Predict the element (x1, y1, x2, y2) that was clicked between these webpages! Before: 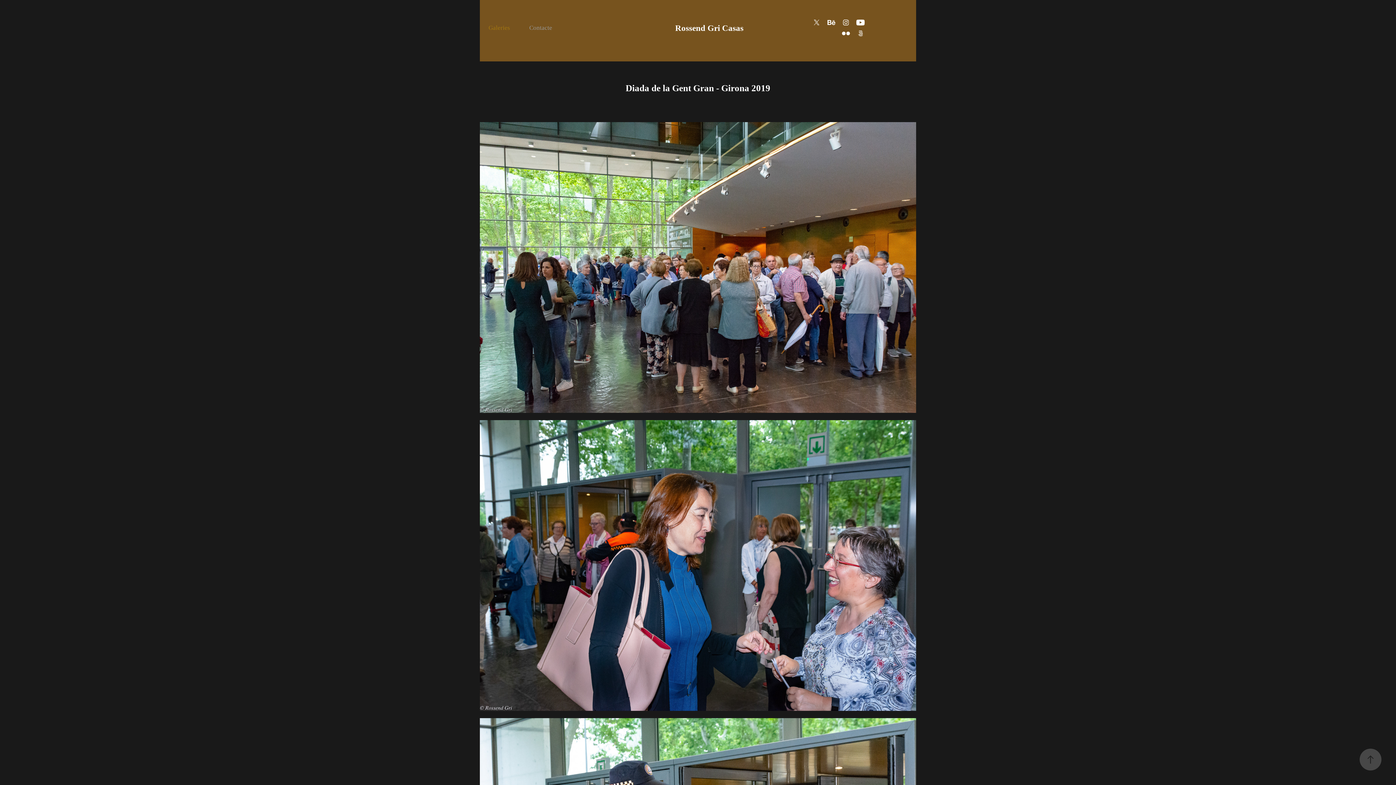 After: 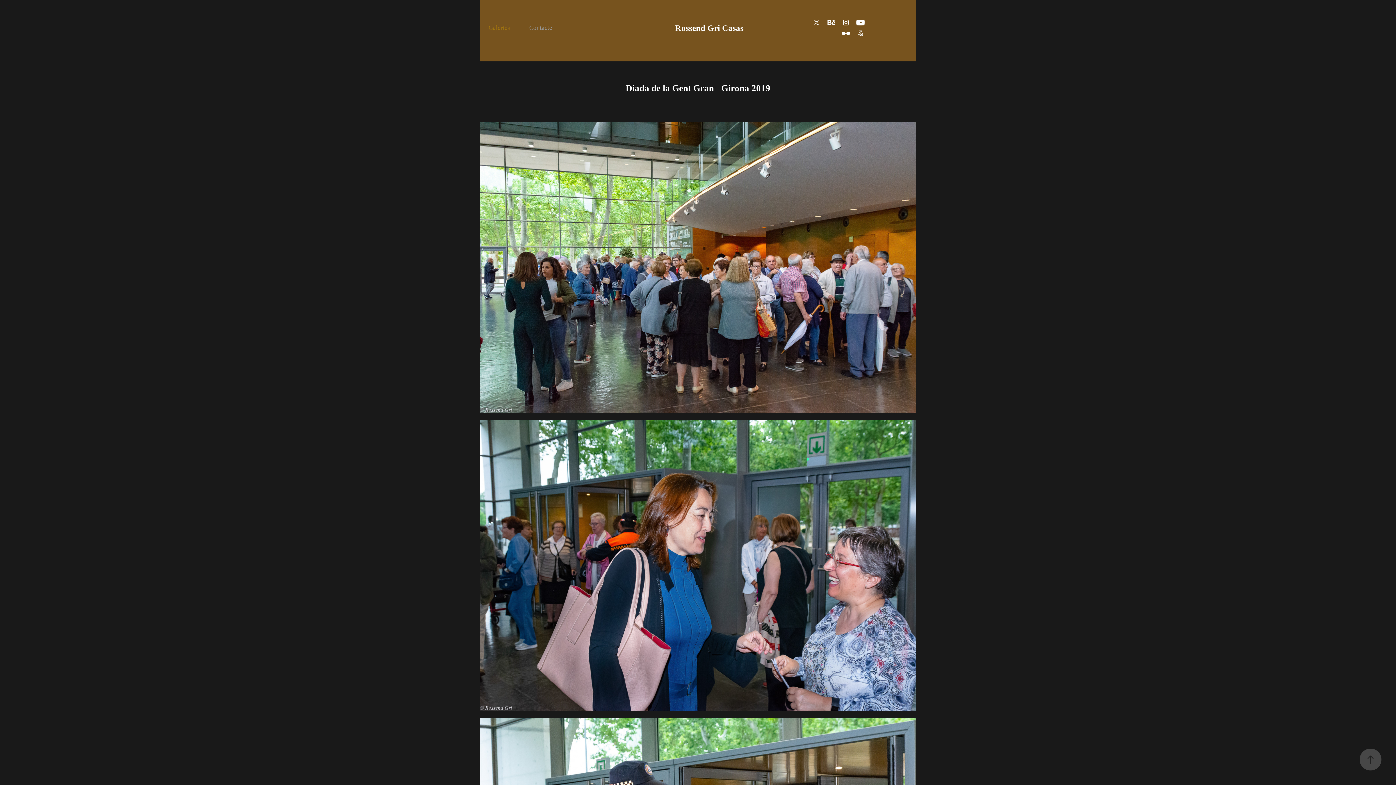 Action: bbox: (855, 17, 866, 28)